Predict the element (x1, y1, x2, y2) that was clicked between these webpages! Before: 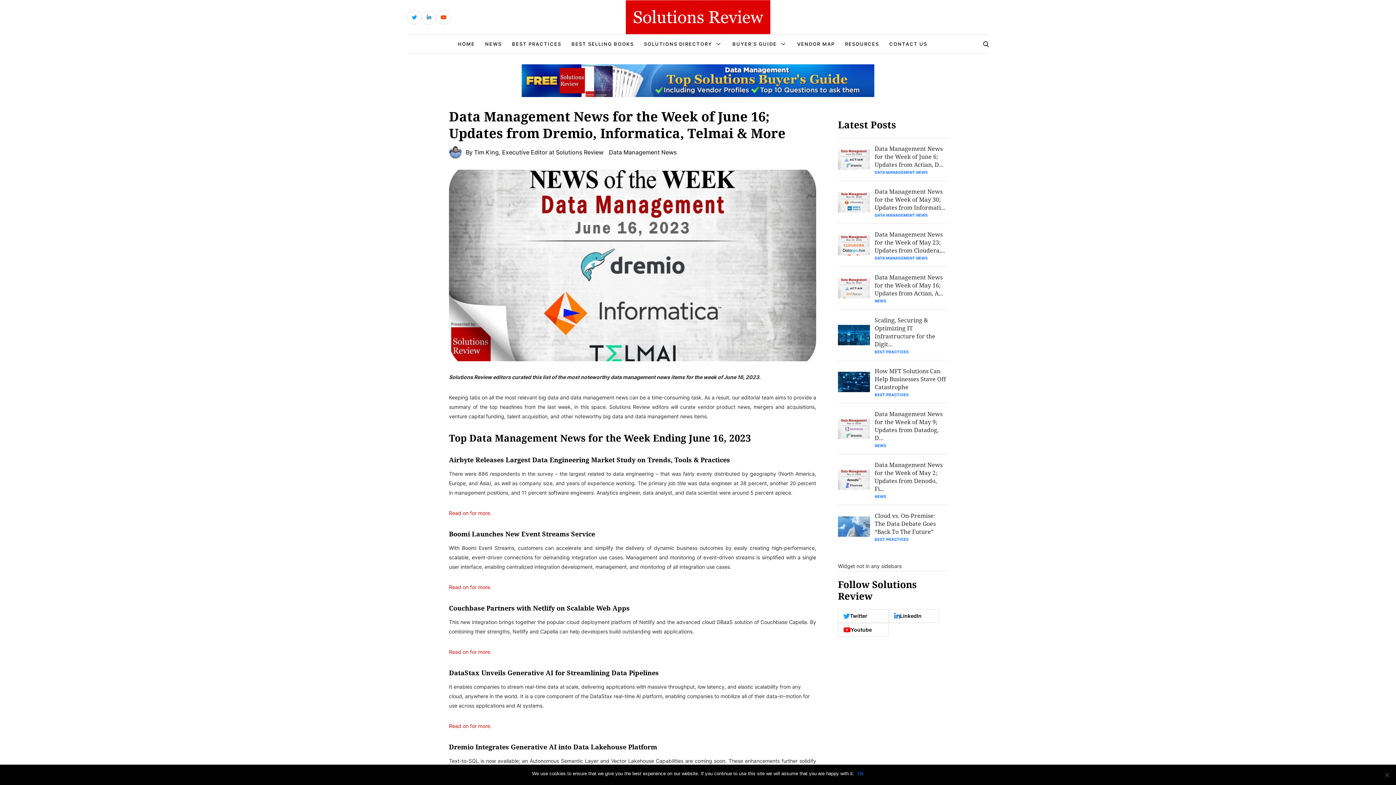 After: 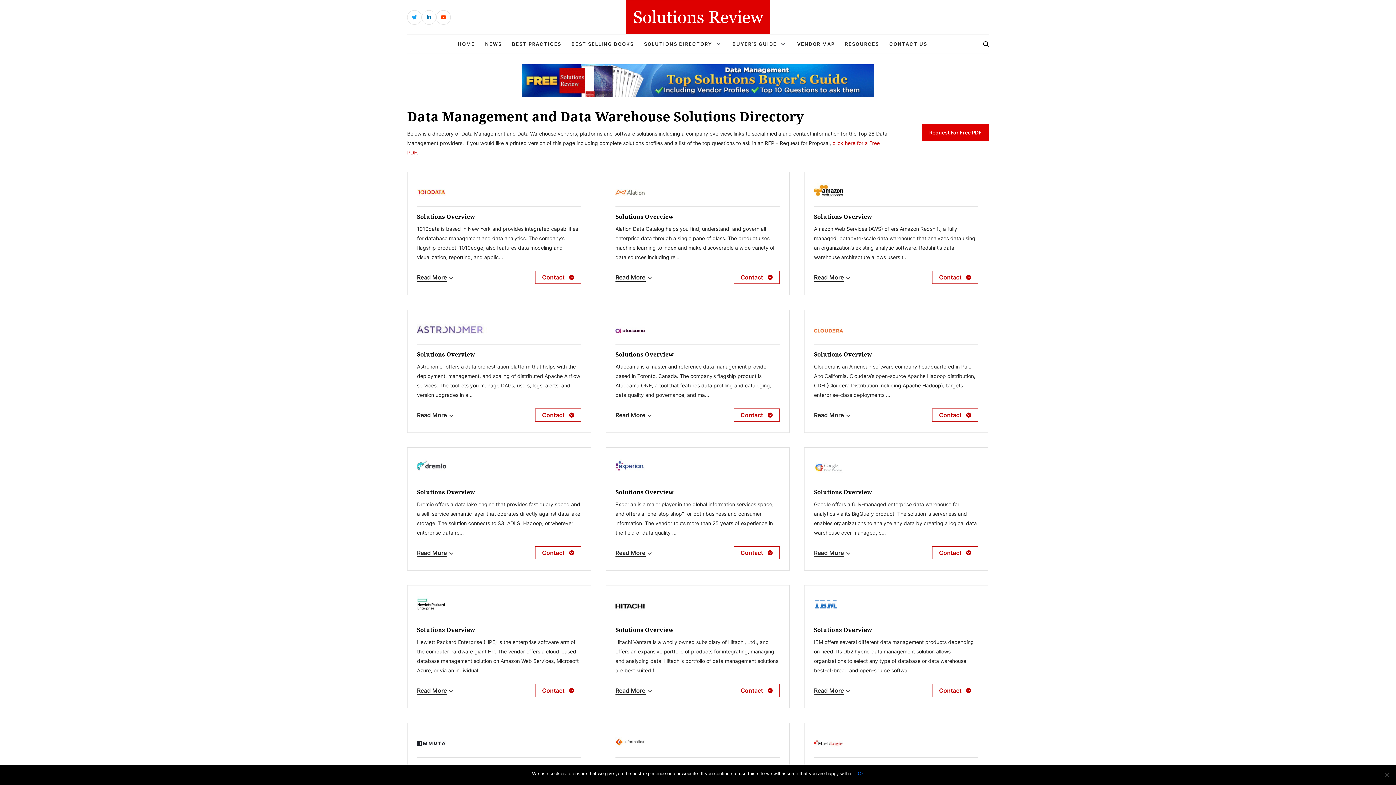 Action: bbox: (644, 40, 712, 47) label: SOLUTIONS DIRECTORY